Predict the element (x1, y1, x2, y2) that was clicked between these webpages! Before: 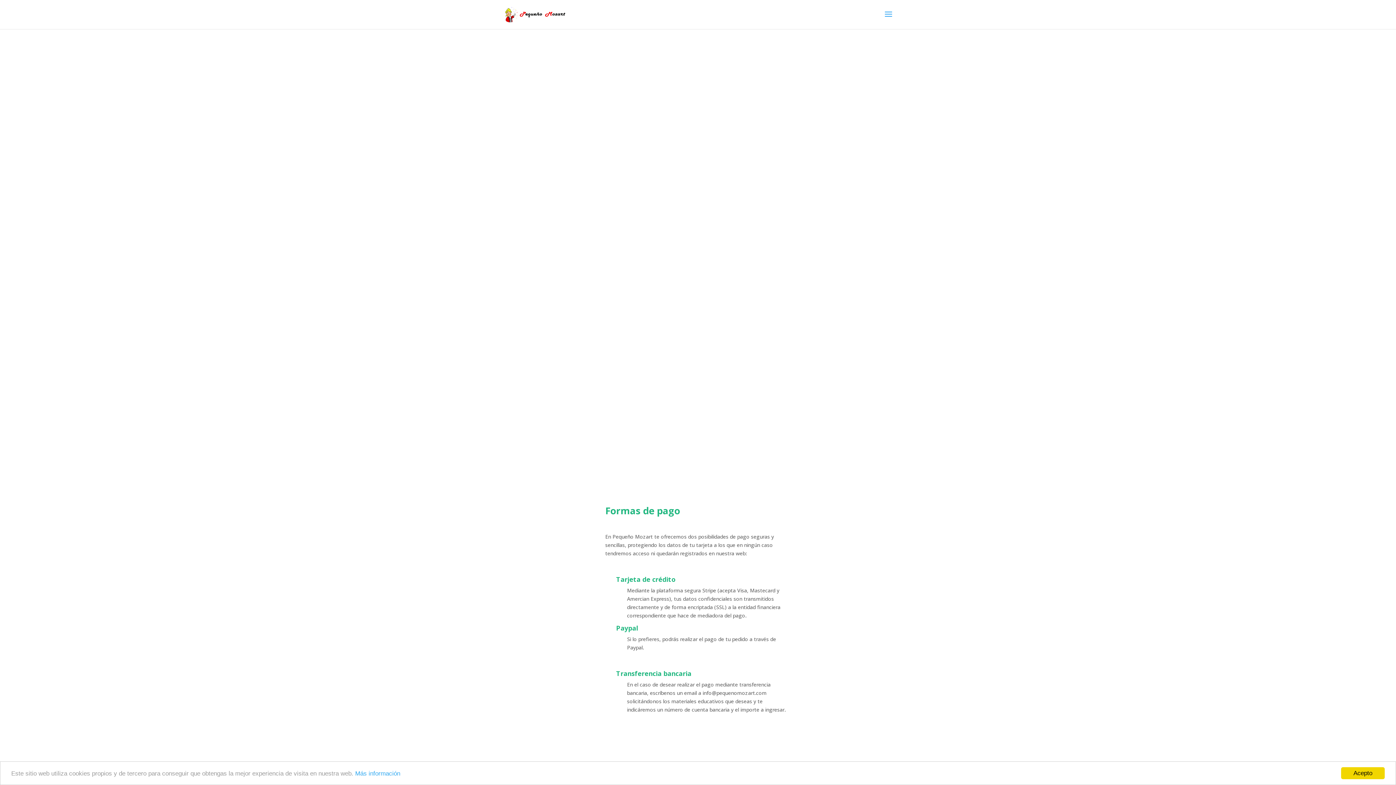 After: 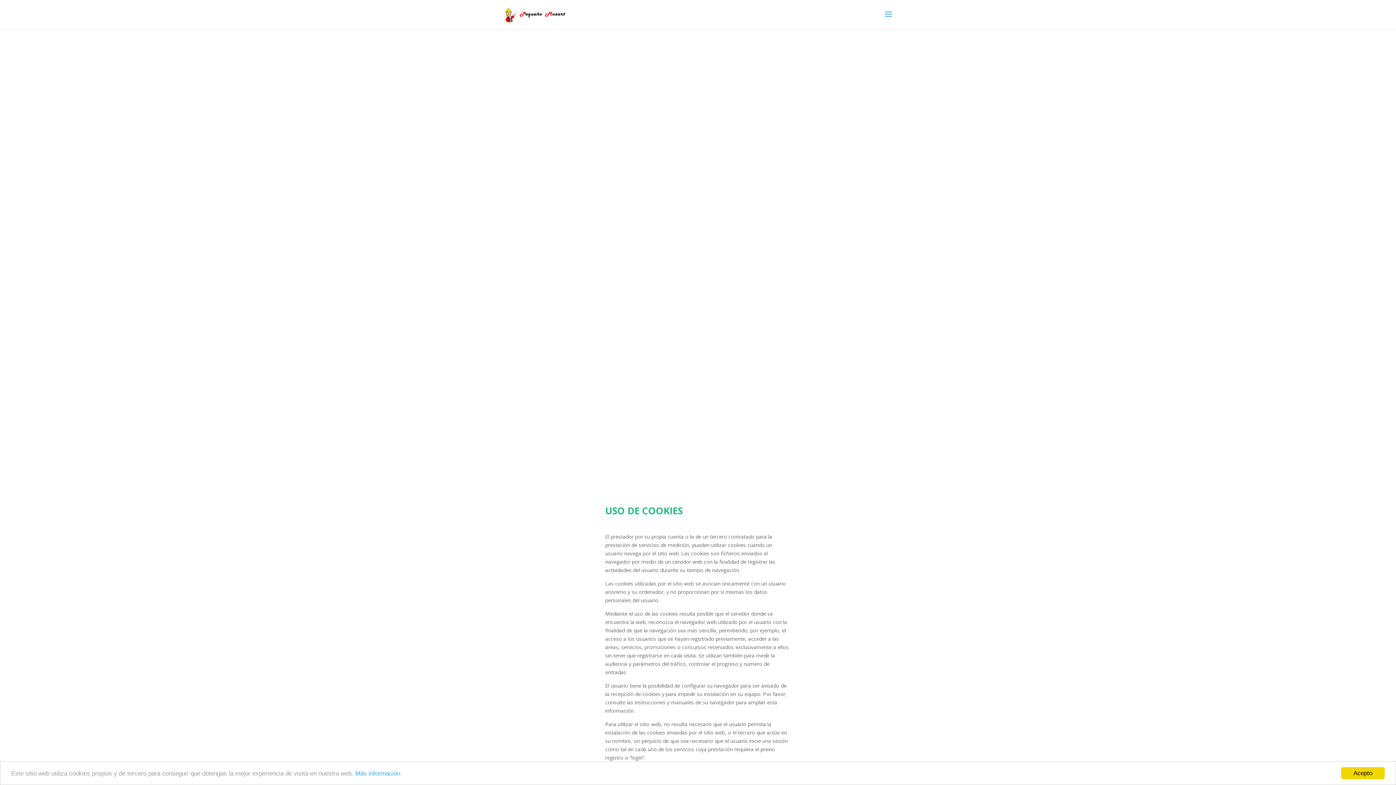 Action: label: Más información bbox: (355, 770, 400, 777)